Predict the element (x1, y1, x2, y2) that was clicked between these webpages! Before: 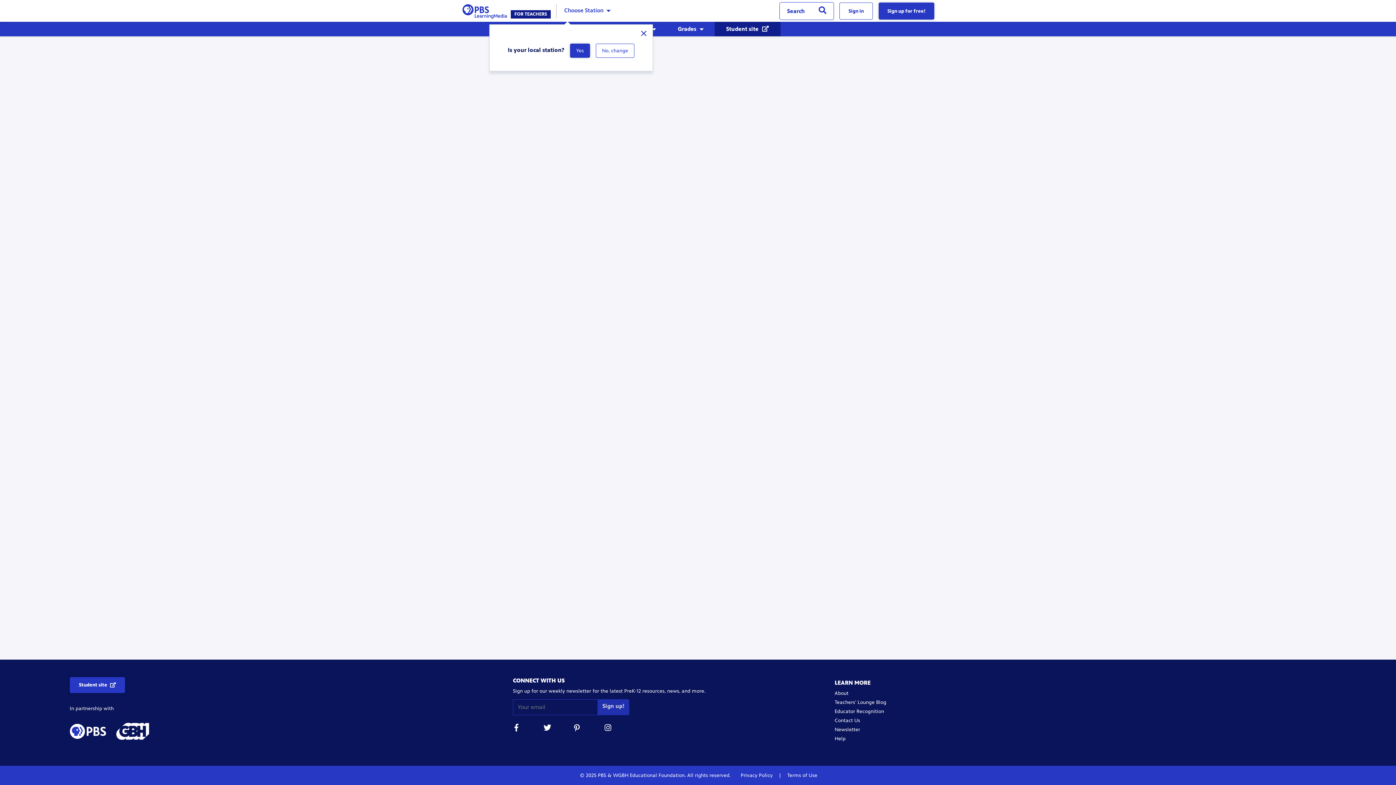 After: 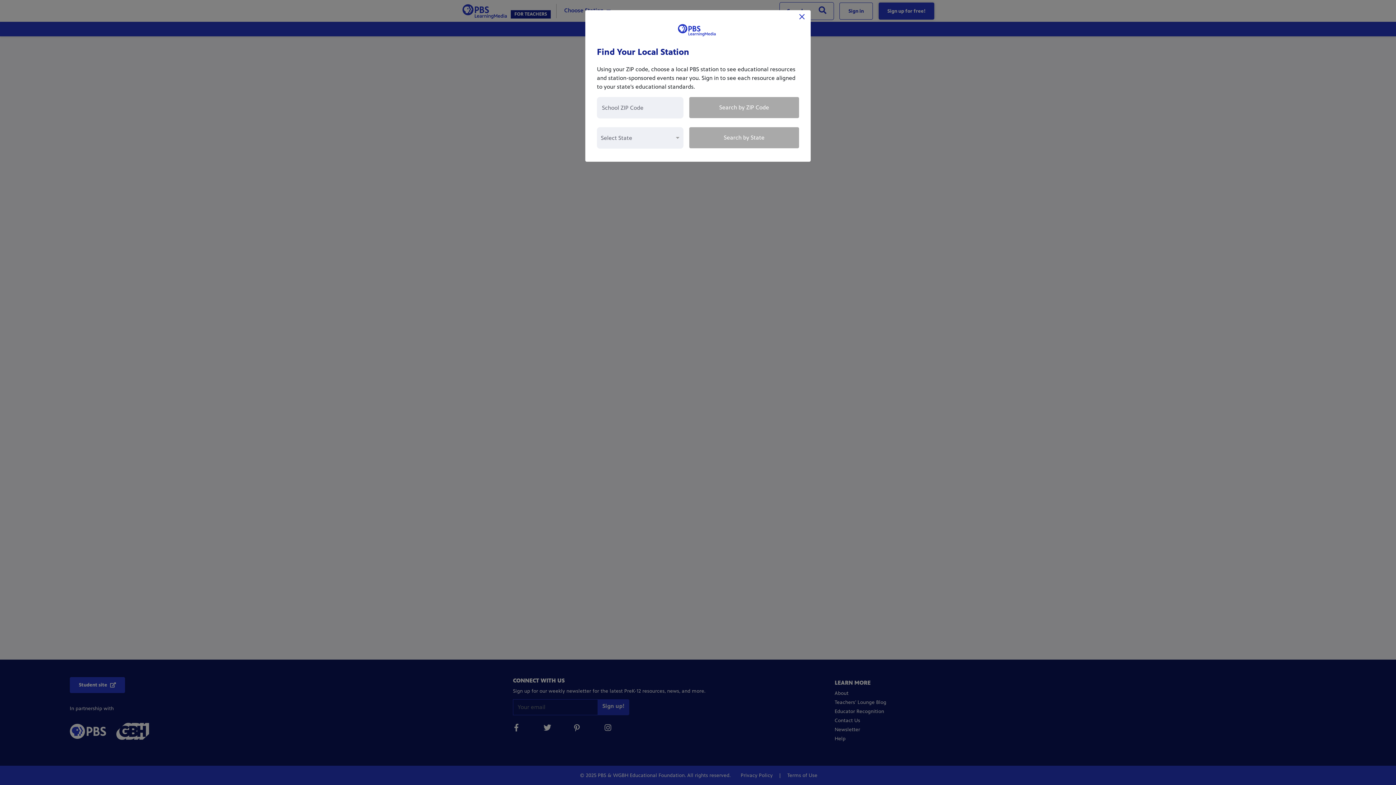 Action: bbox: (596, 43, 634, 57) label: No, change